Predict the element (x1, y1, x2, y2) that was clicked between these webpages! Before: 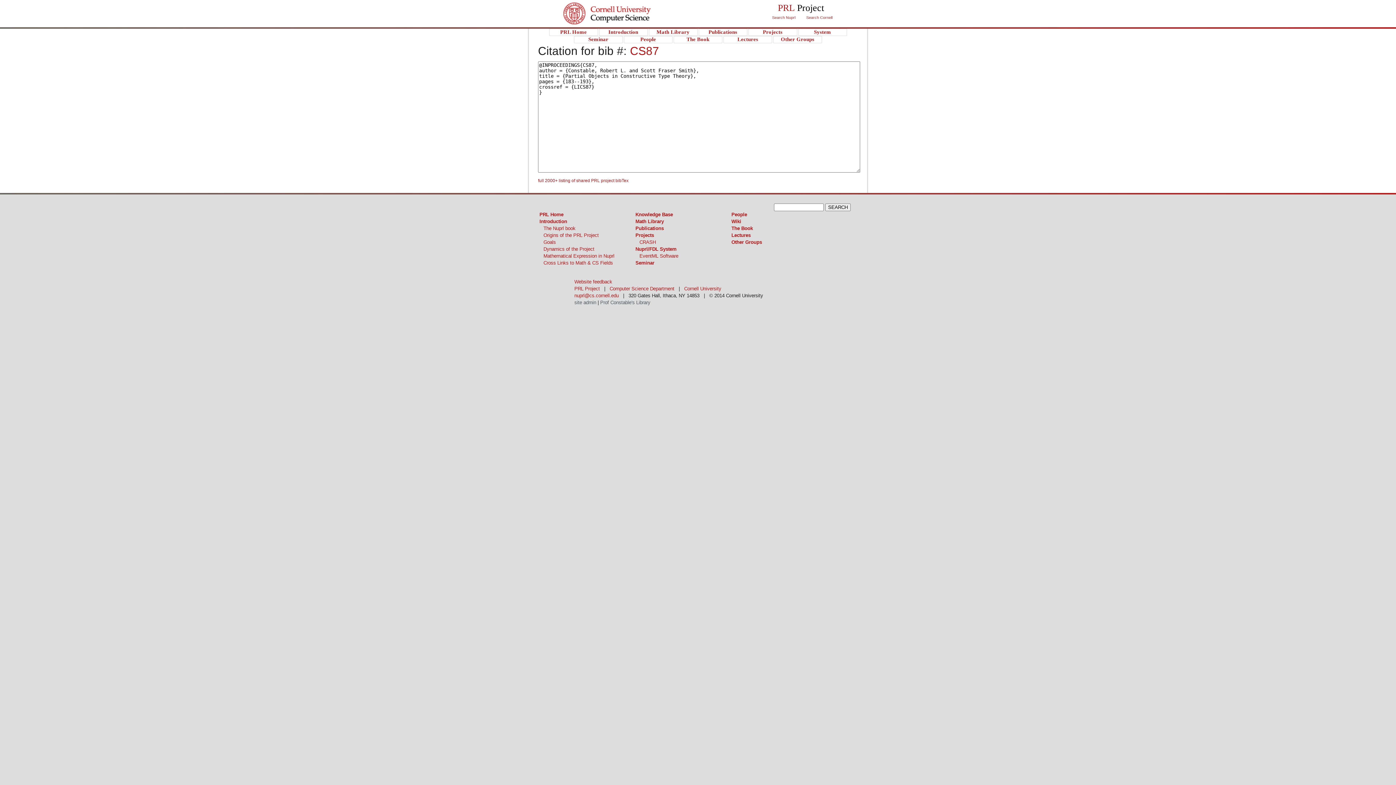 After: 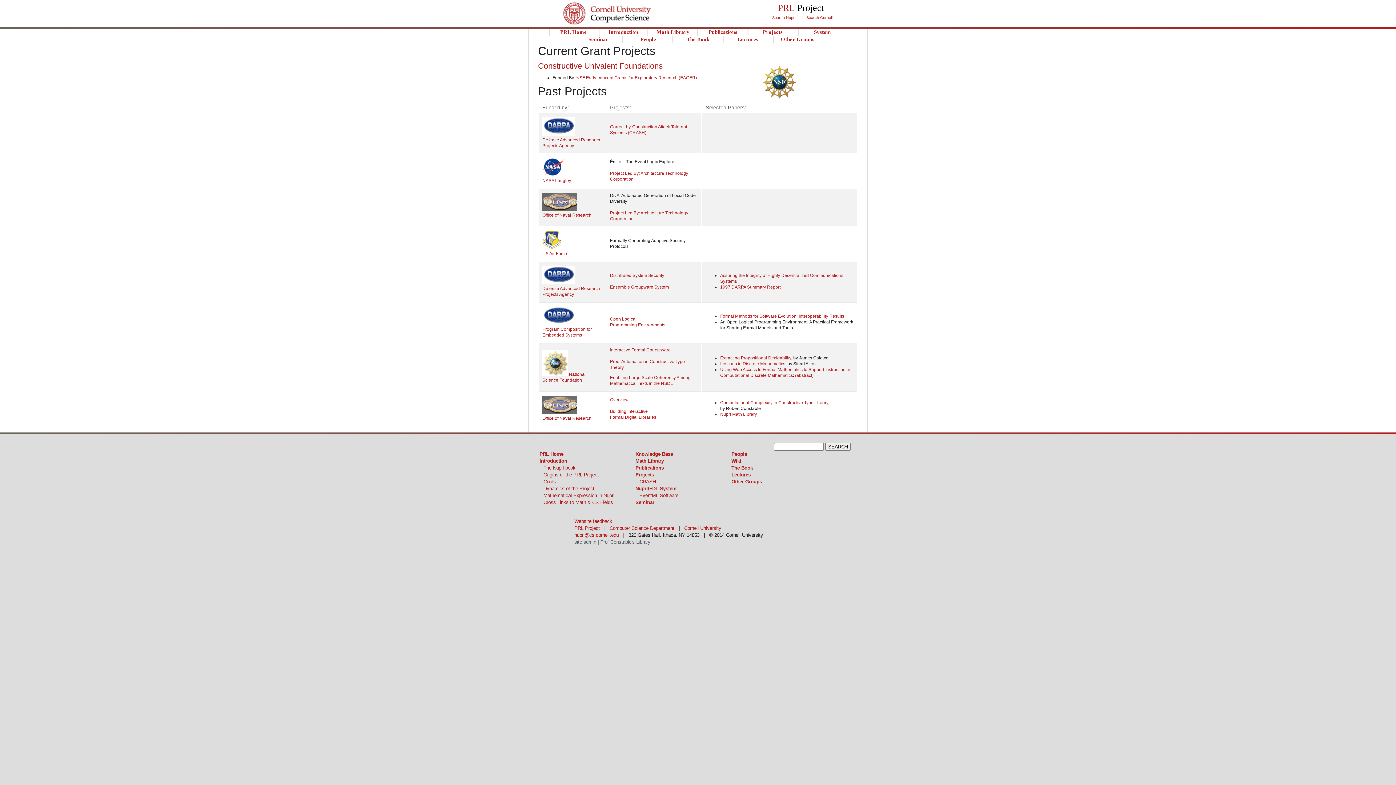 Action: bbox: (748, 28, 798, 33) label: Projects 